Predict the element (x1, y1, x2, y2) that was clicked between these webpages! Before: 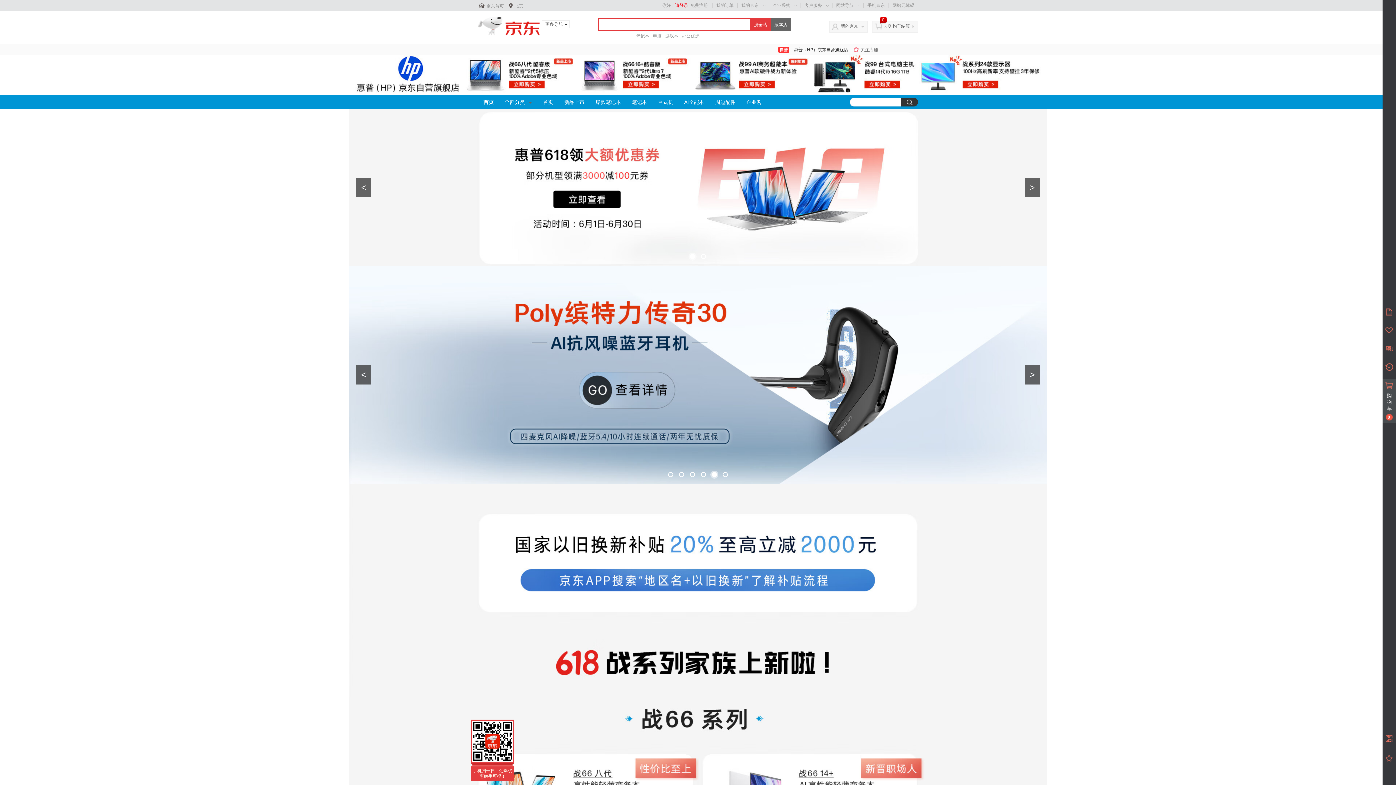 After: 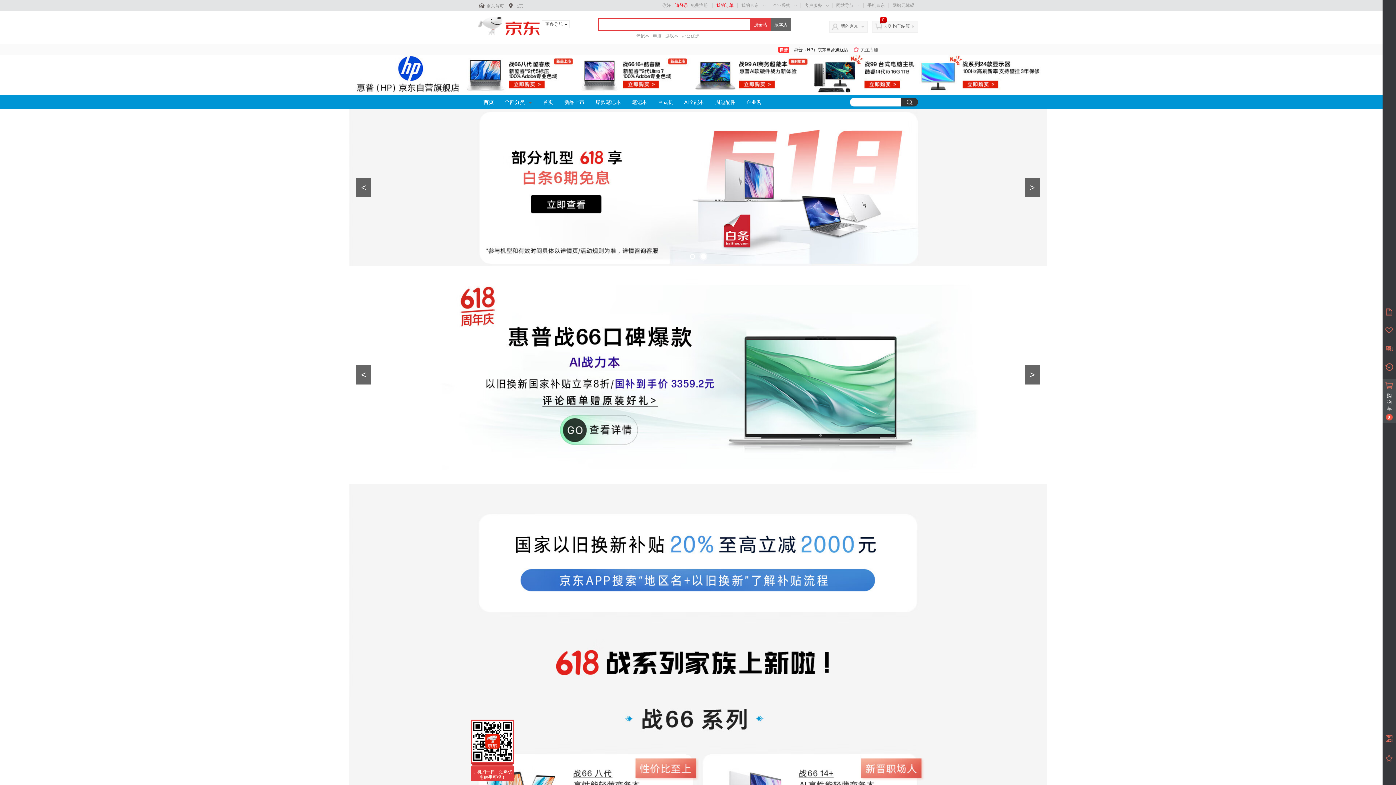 Action: label: 我的订单 bbox: (716, 2, 733, 8)